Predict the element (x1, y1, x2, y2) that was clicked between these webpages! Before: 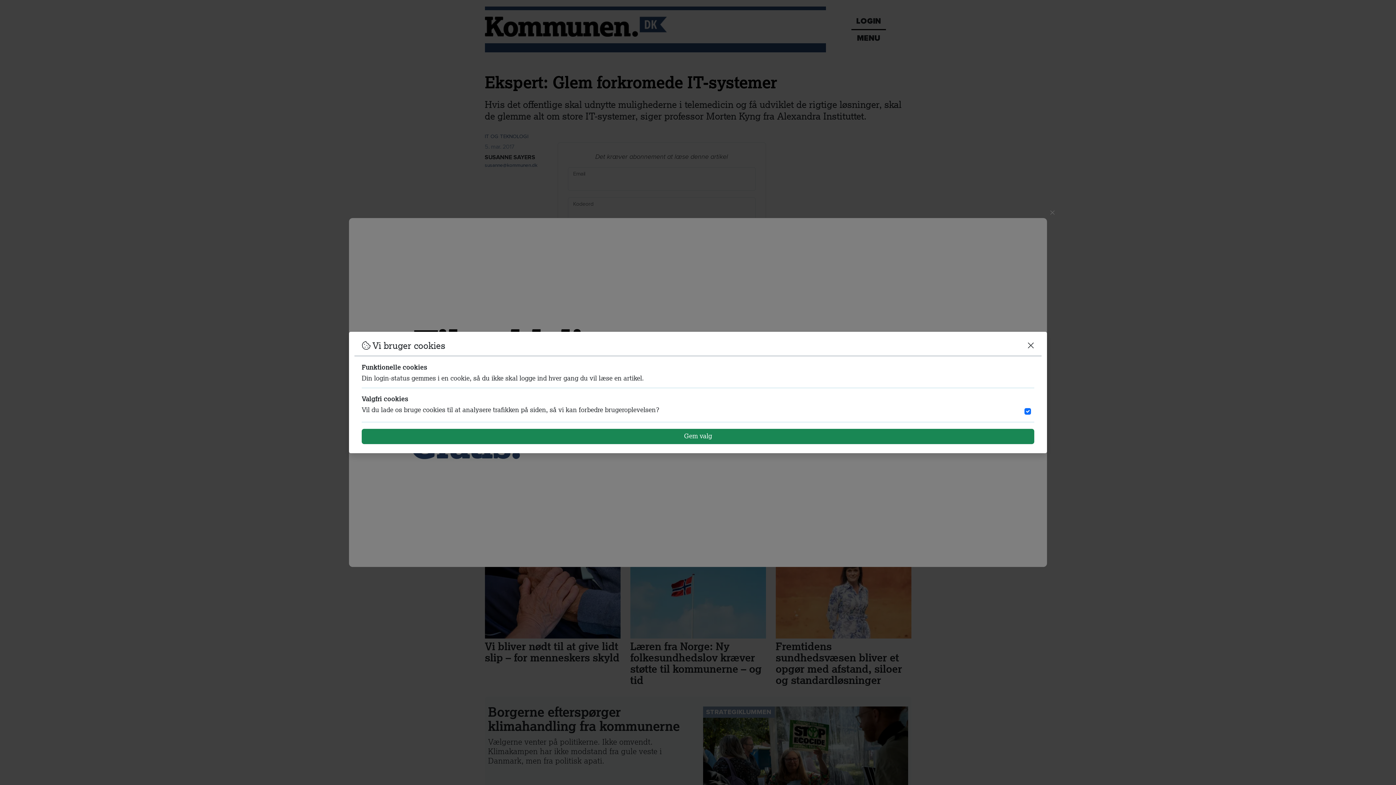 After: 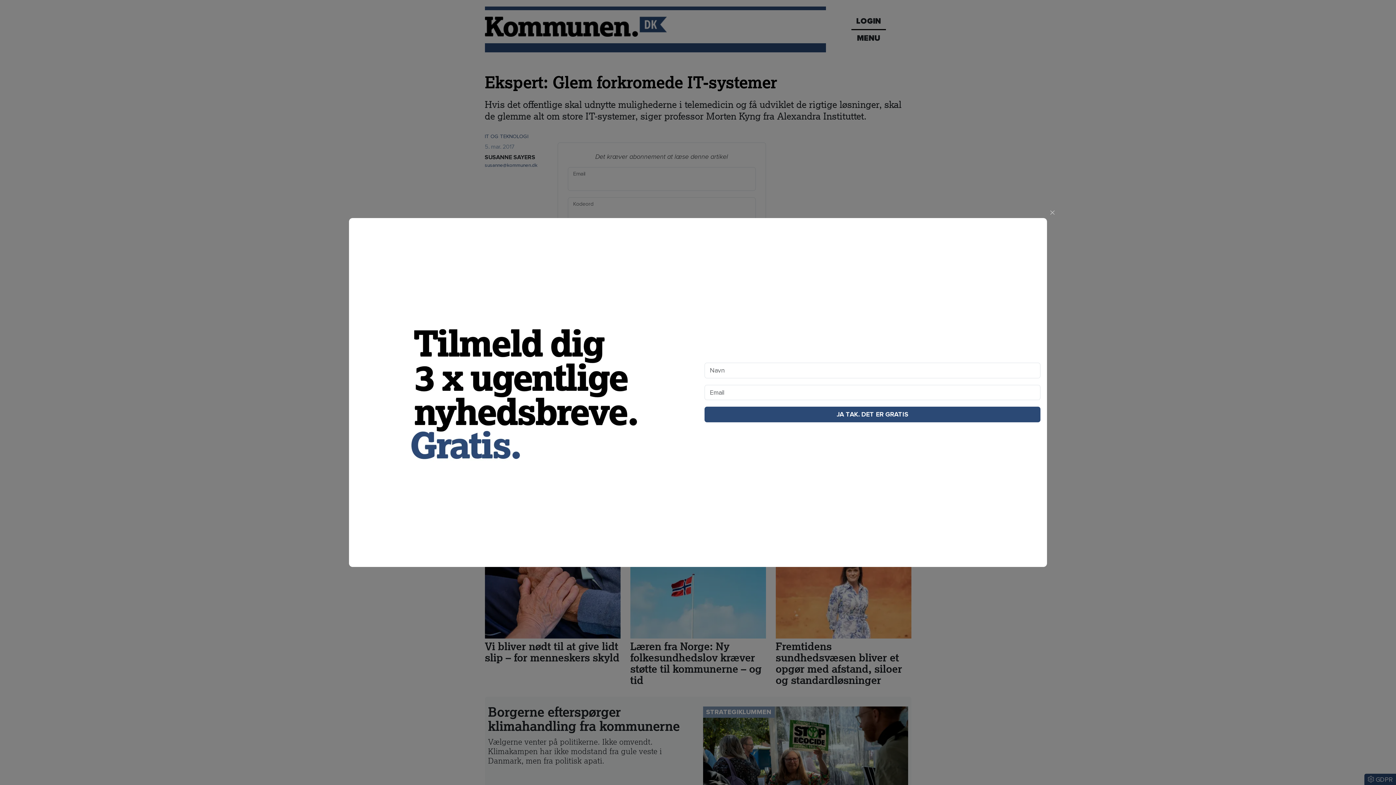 Action: label: Gem valg bbox: (361, 429, 1034, 444)